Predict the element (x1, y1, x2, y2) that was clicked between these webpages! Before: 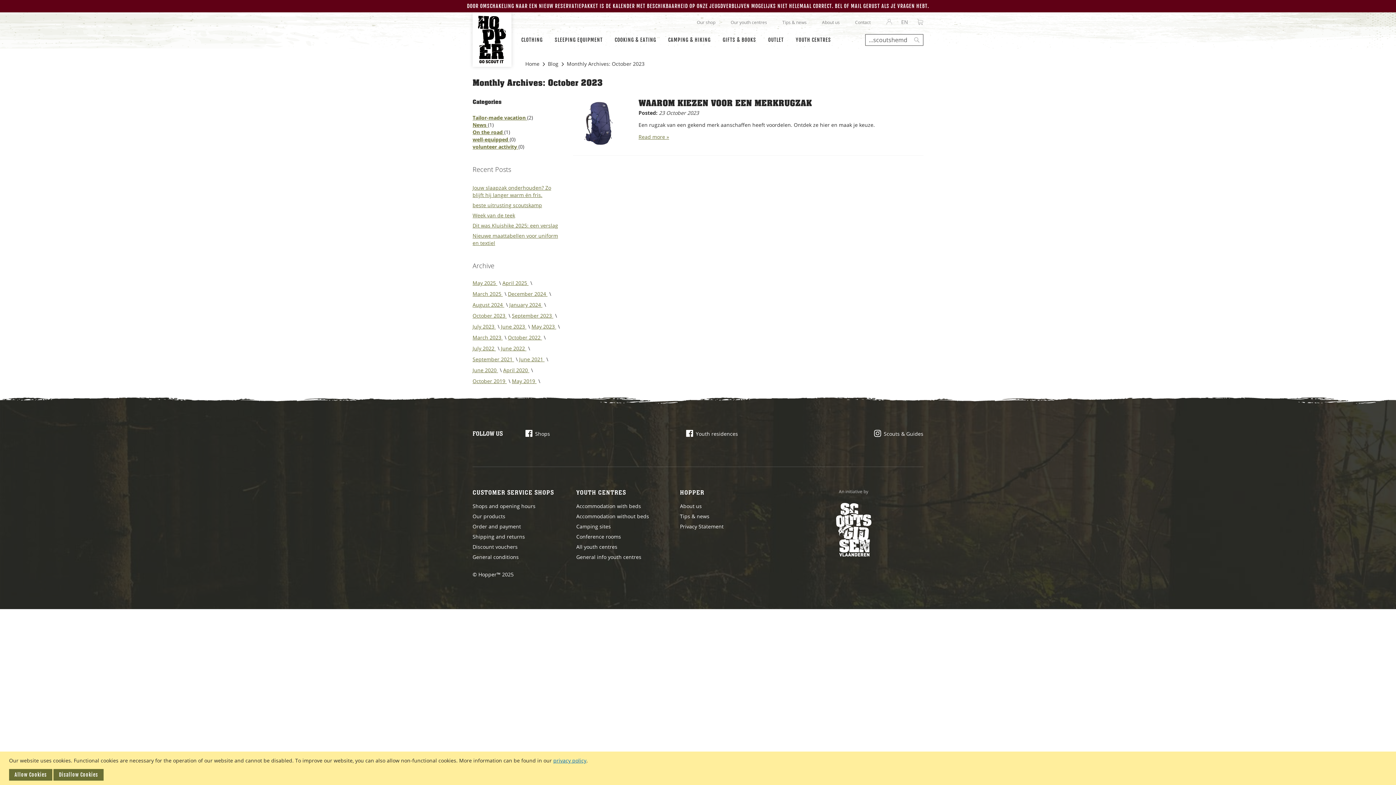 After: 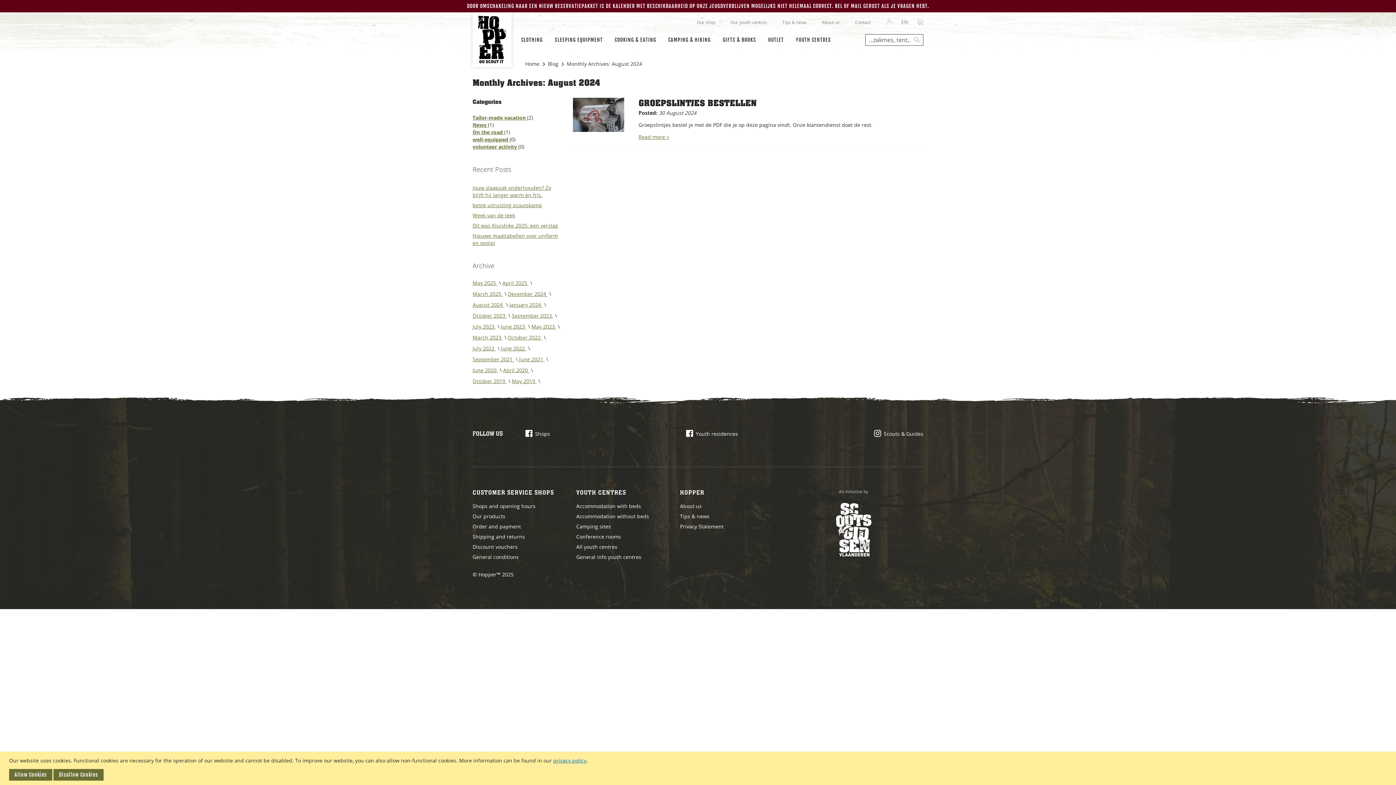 Action: bbox: (472, 301, 504, 308) label: August 2024 